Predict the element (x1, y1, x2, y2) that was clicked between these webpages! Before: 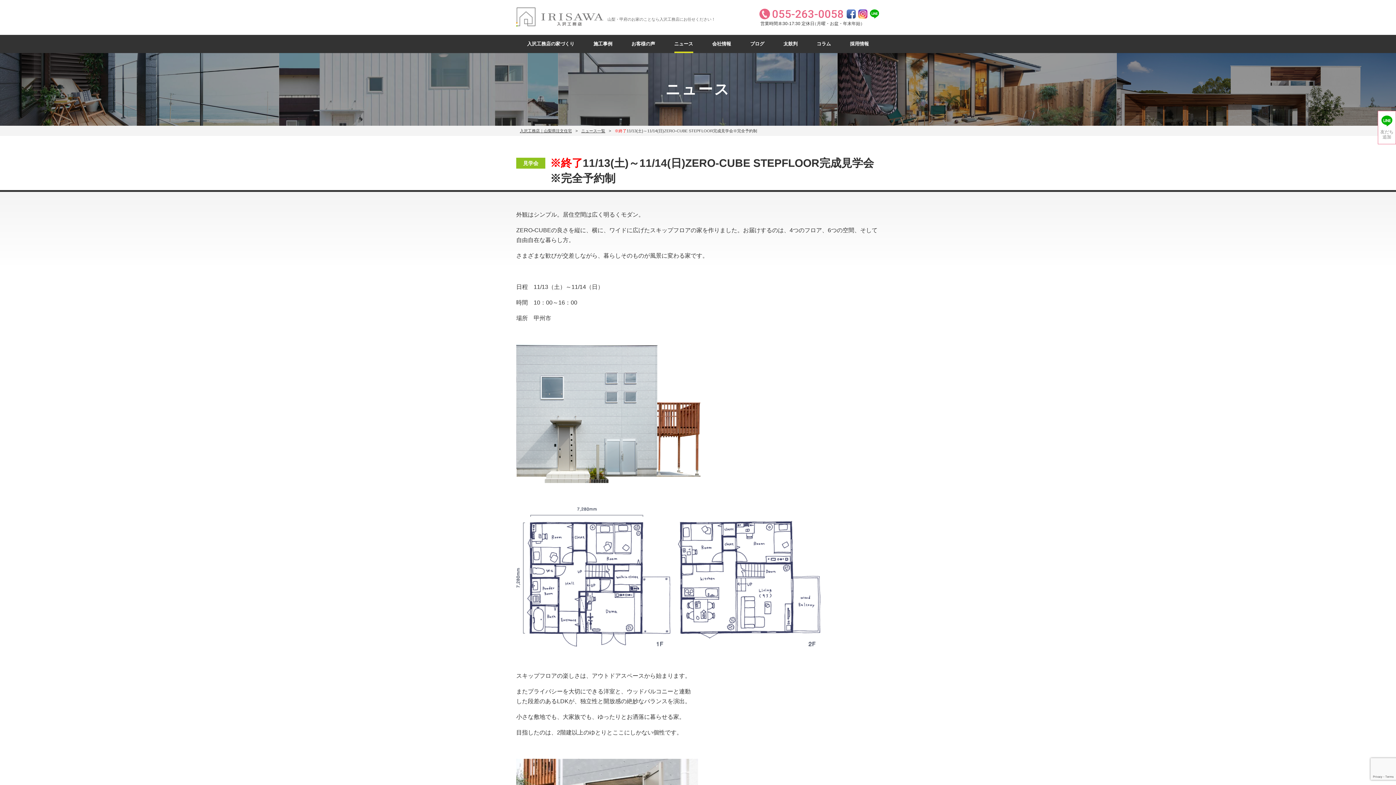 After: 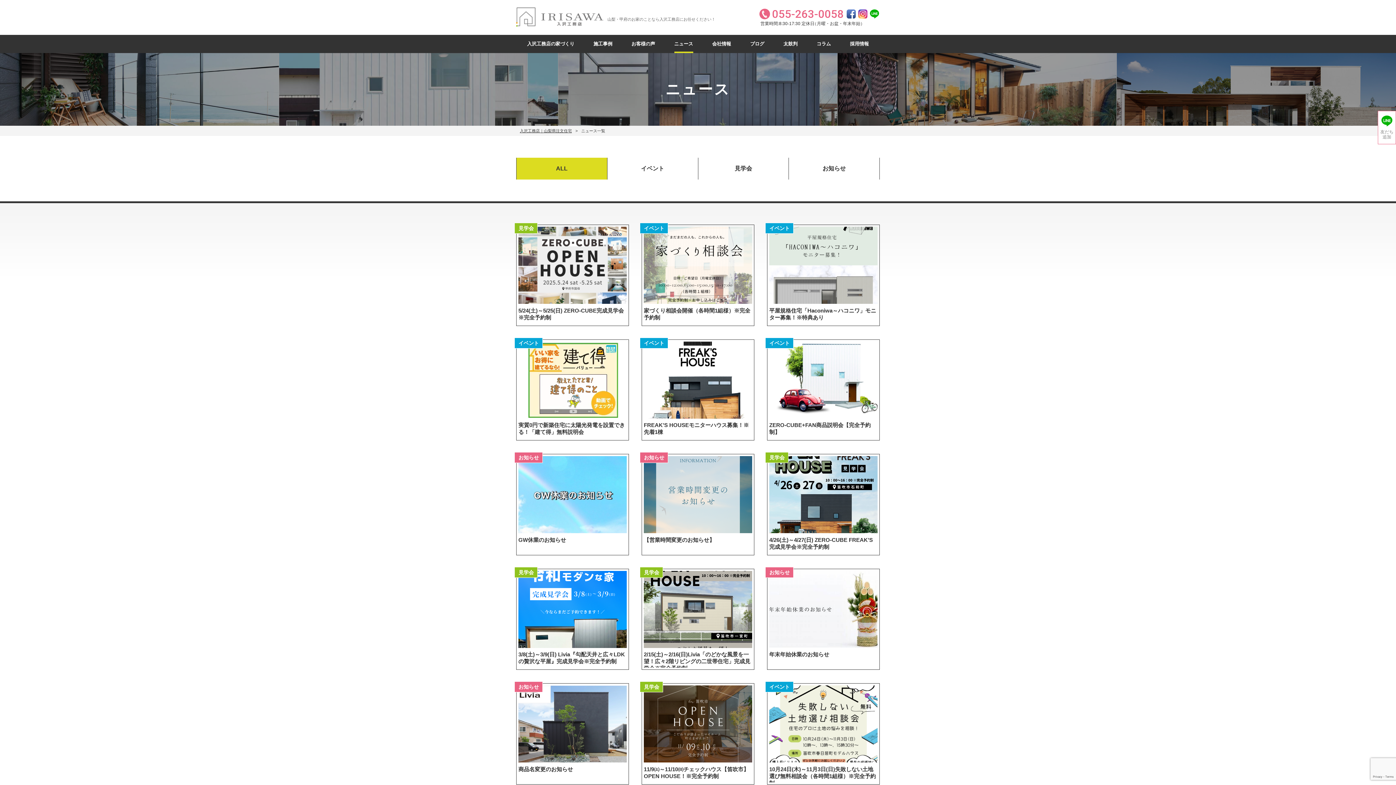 Action: bbox: (581, 128, 605, 132) label: ニュース一覧